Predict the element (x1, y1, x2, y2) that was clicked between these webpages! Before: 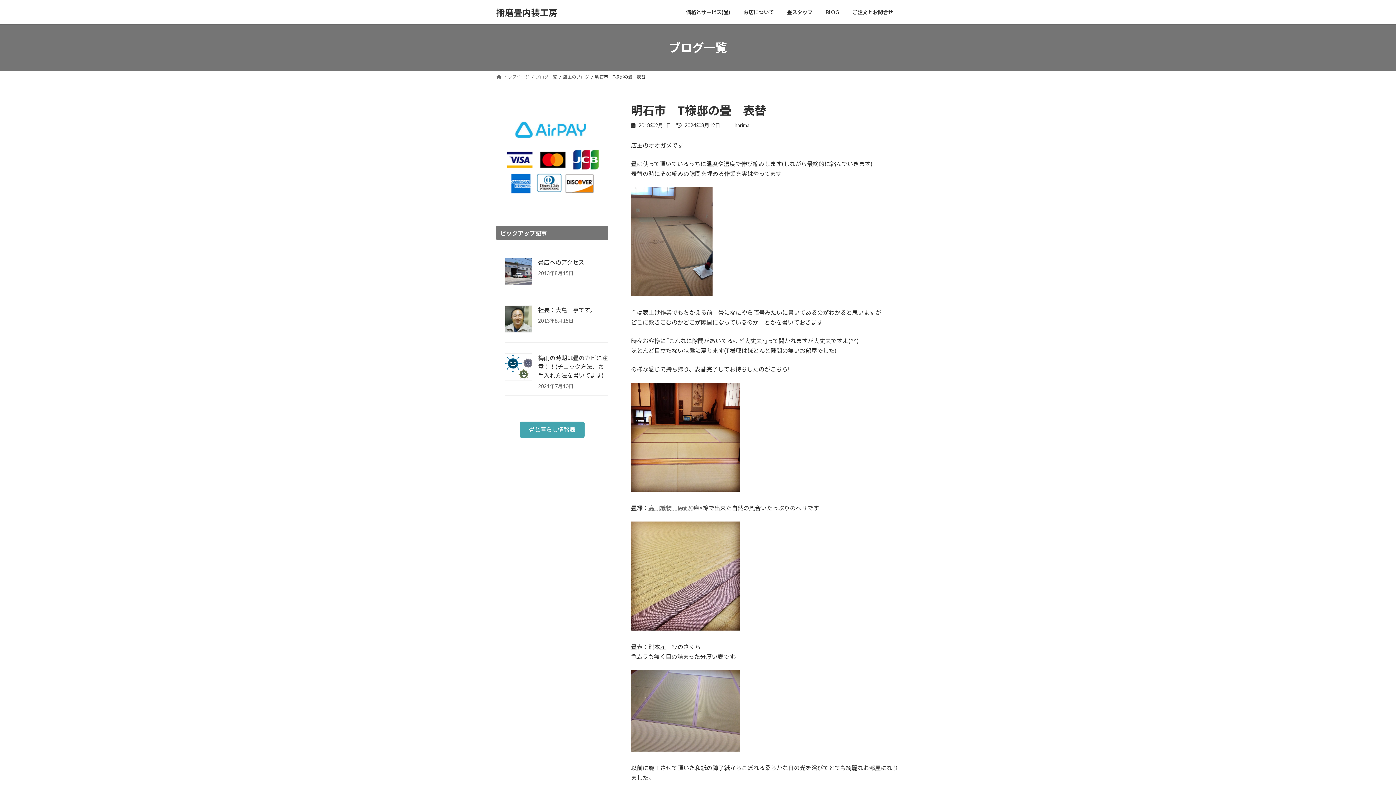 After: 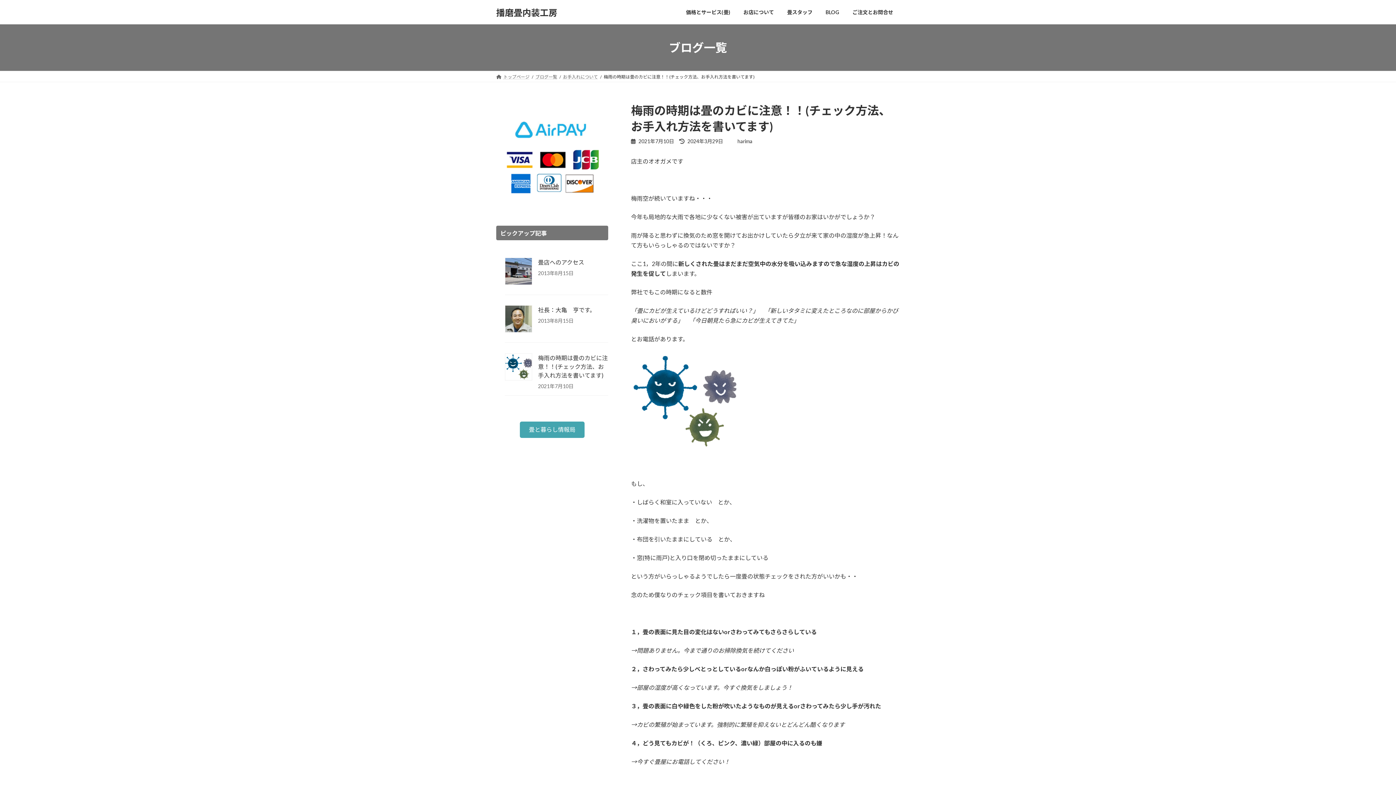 Action: bbox: (538, 353, 608, 379) label: 梅雨の時期は畳のカビに注意！！(チェック方法、お手入れ方法を書いてます)